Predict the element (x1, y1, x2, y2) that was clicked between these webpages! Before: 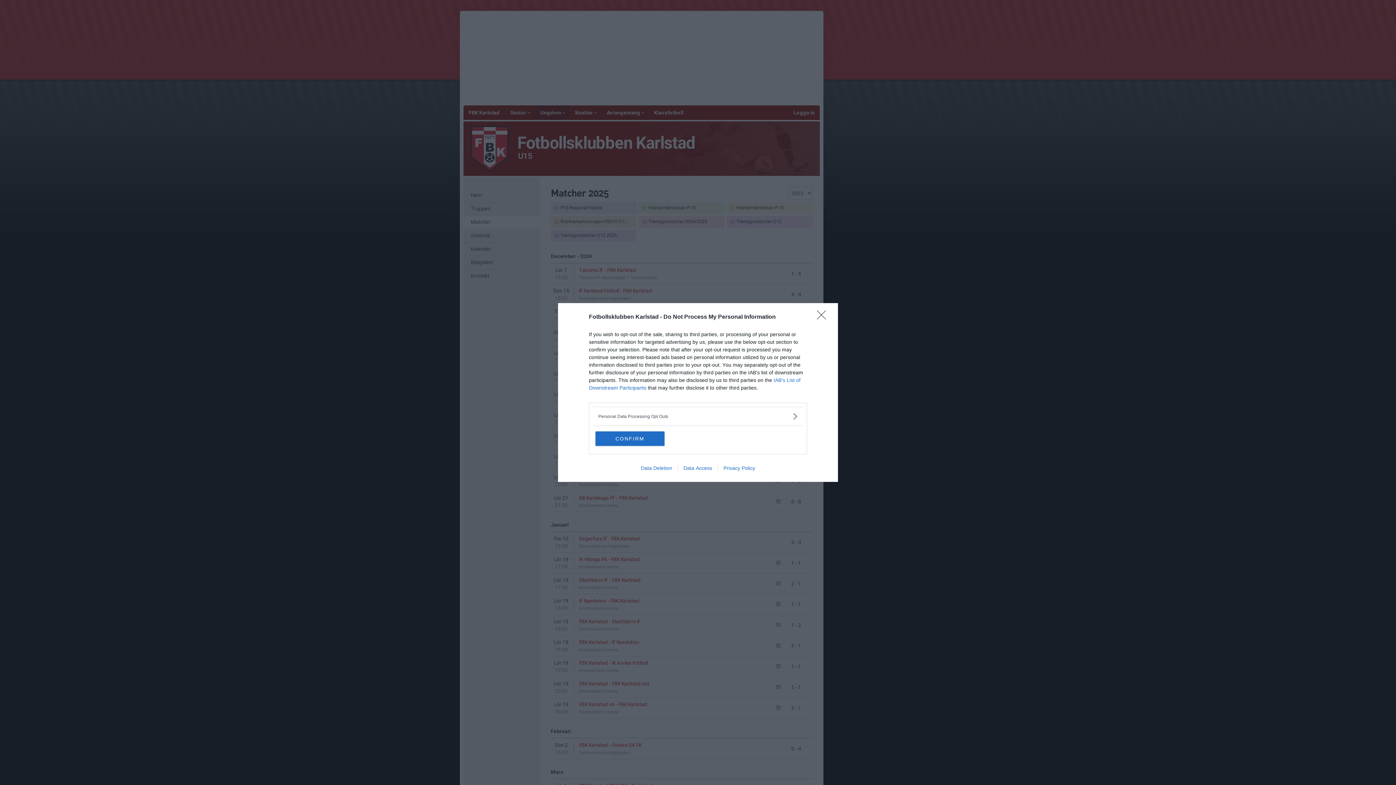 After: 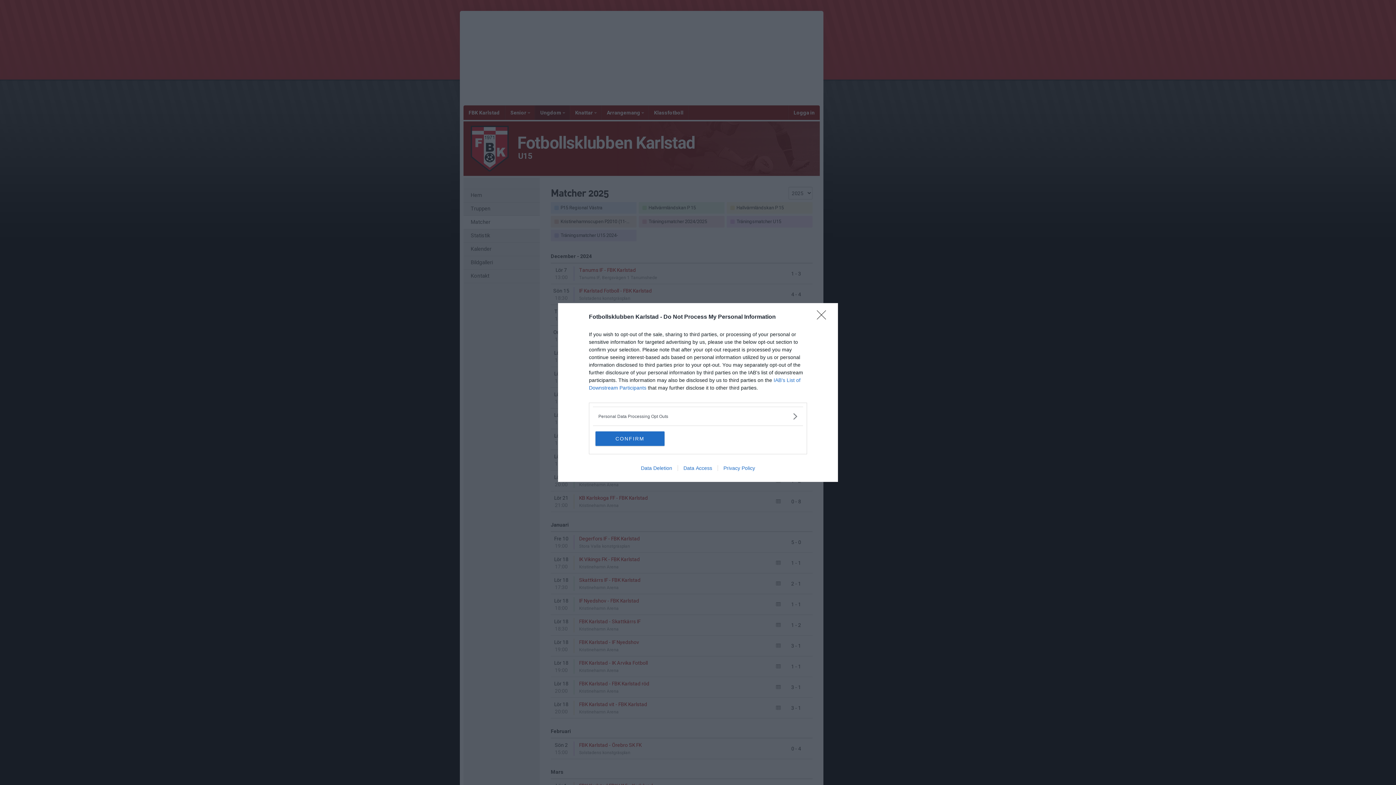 Action: bbox: (635, 465, 677, 471) label: Data Deletion